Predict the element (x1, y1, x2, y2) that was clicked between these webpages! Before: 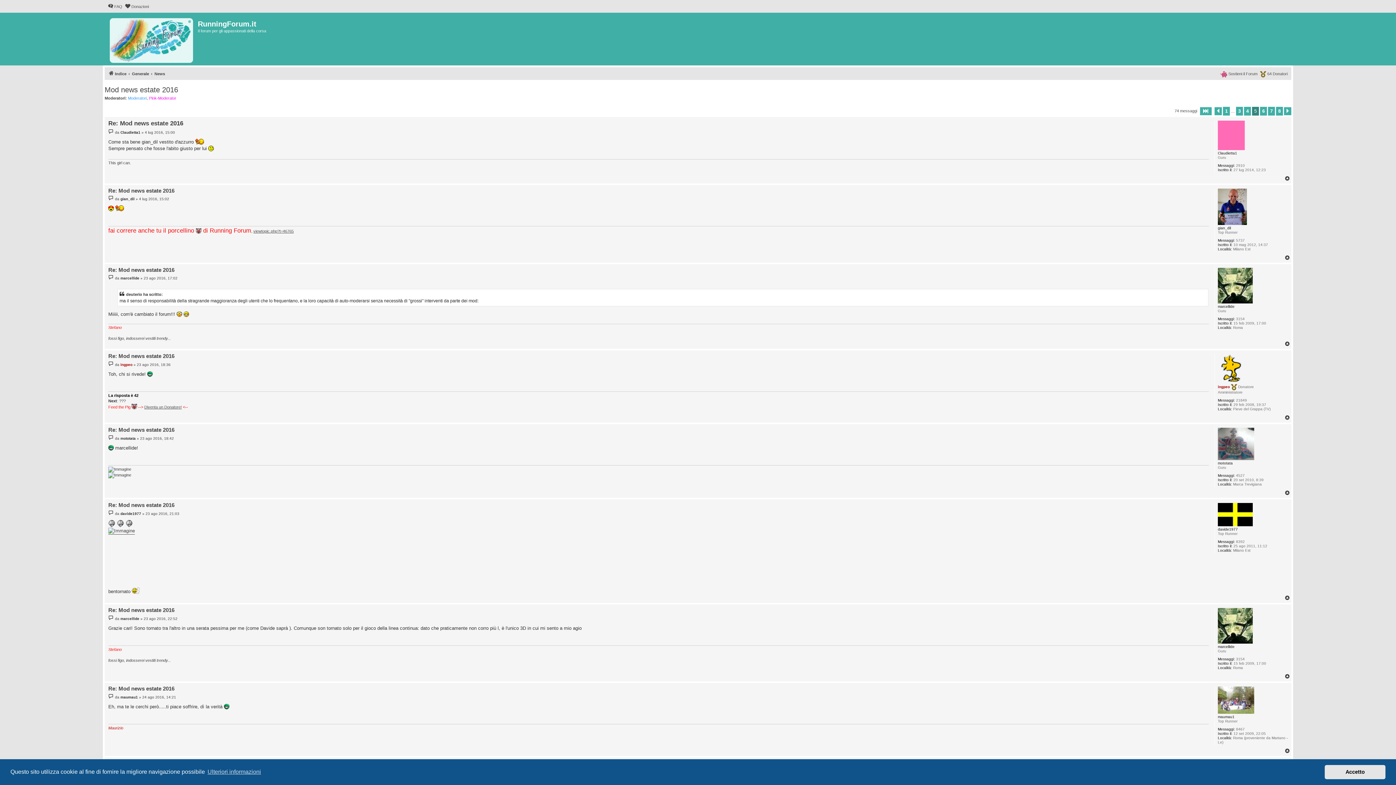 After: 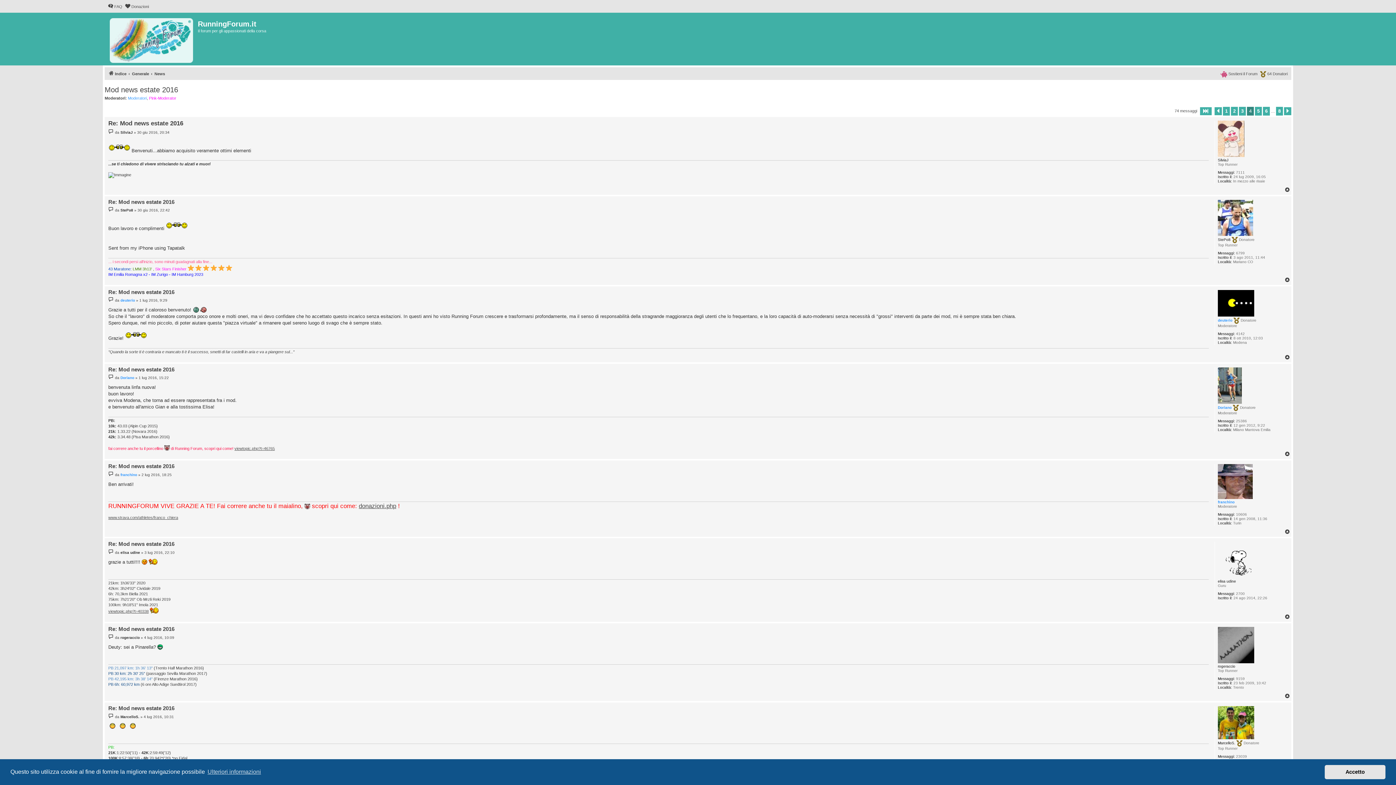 Action: bbox: (1244, 106, 1251, 115) label: 4